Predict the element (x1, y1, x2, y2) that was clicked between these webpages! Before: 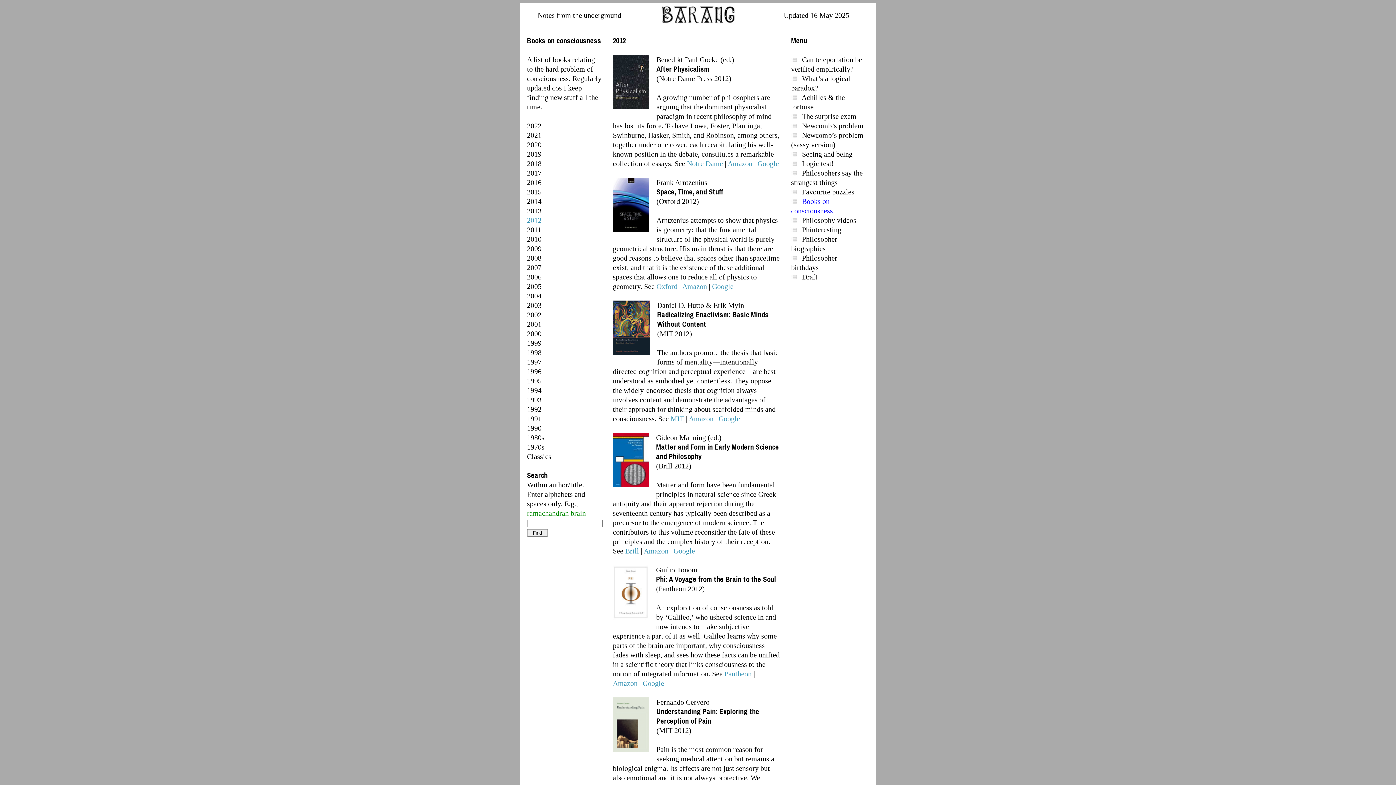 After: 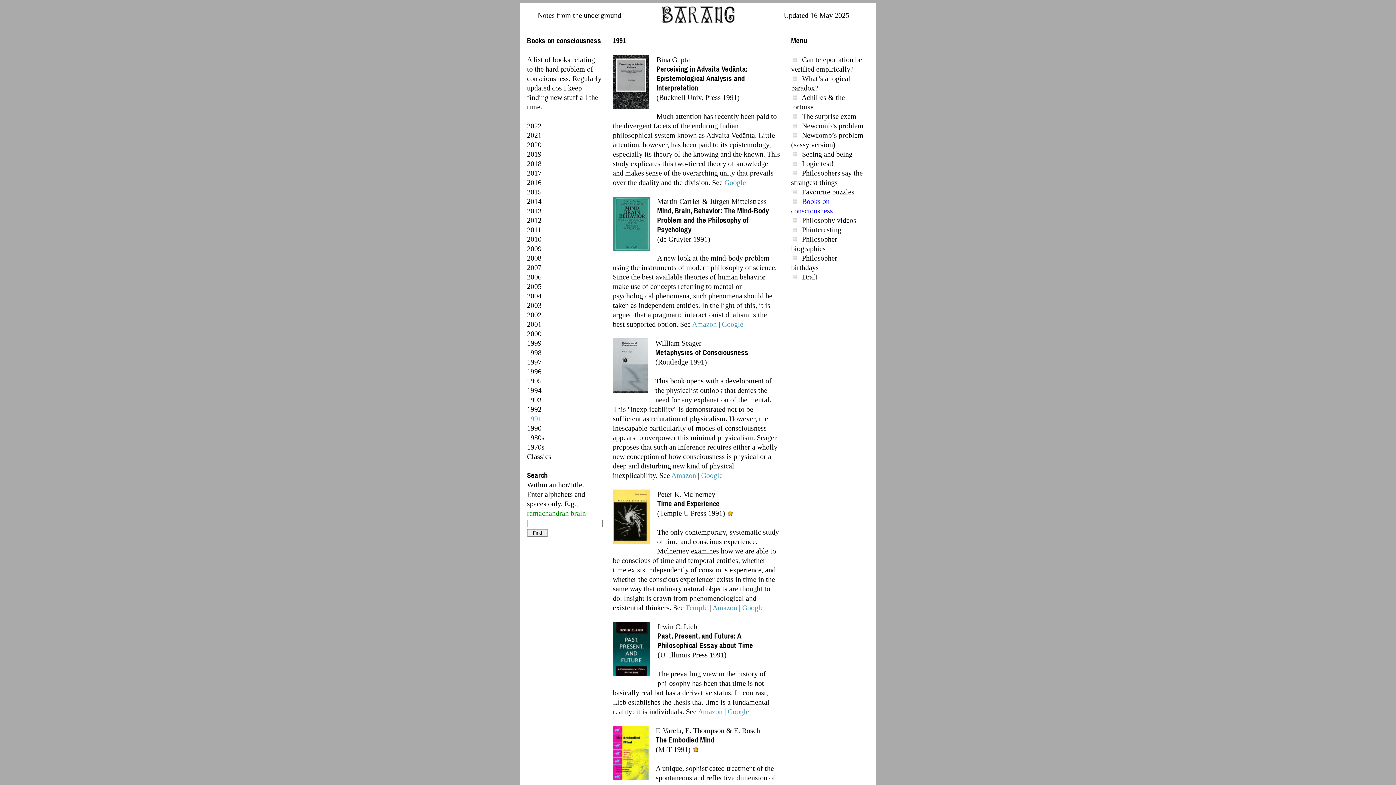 Action: label: 1991 bbox: (527, 414, 541, 422)